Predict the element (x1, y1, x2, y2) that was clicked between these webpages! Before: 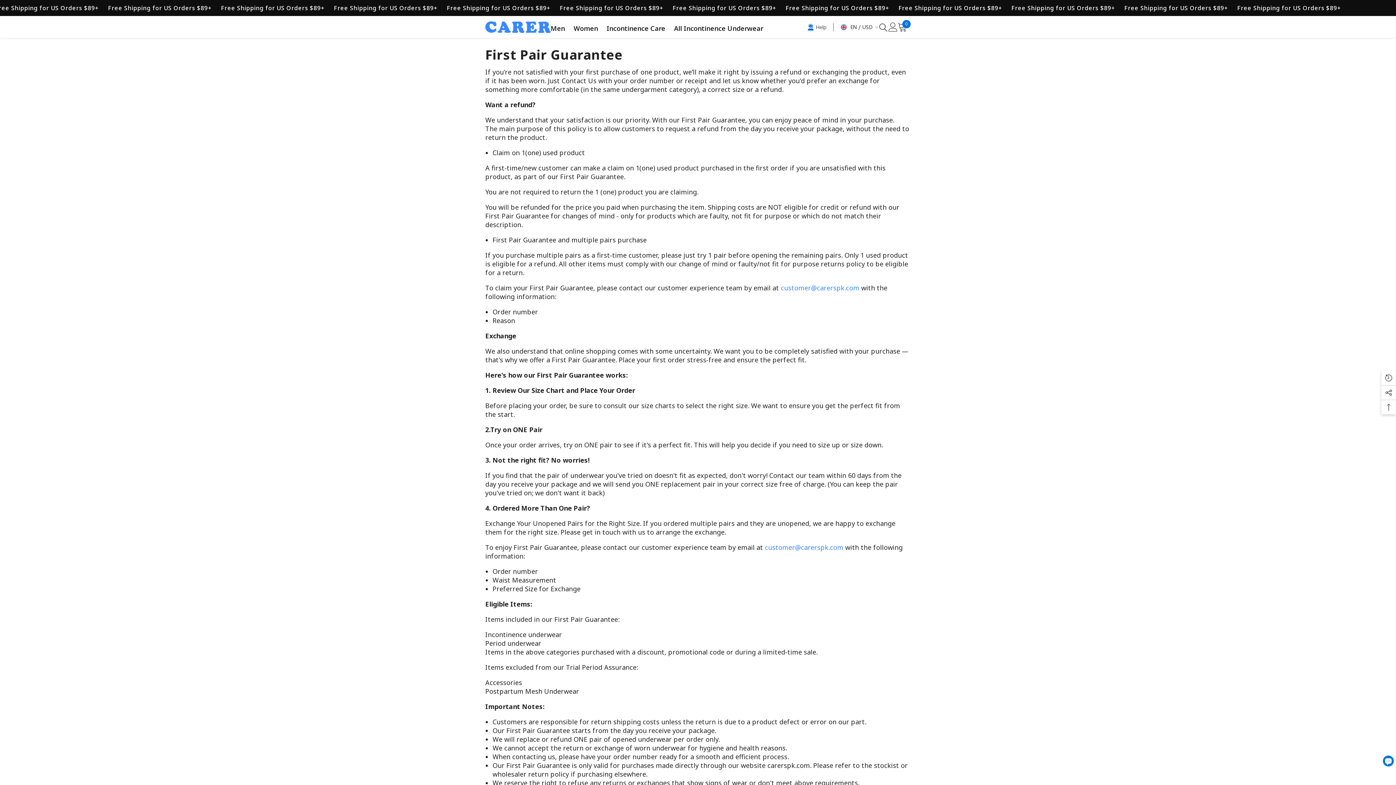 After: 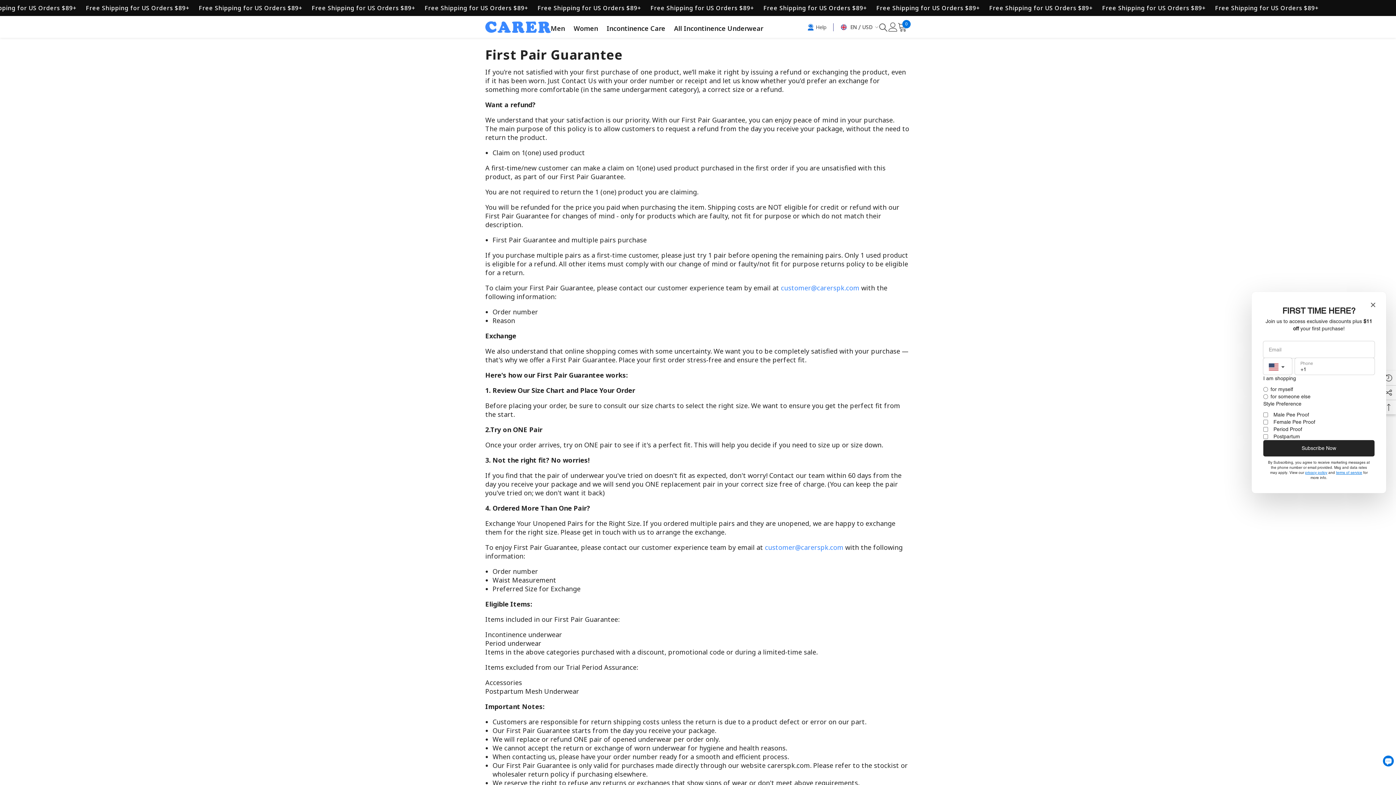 Action: label: customer@carerspk.com bbox: (765, 543, 843, 552)